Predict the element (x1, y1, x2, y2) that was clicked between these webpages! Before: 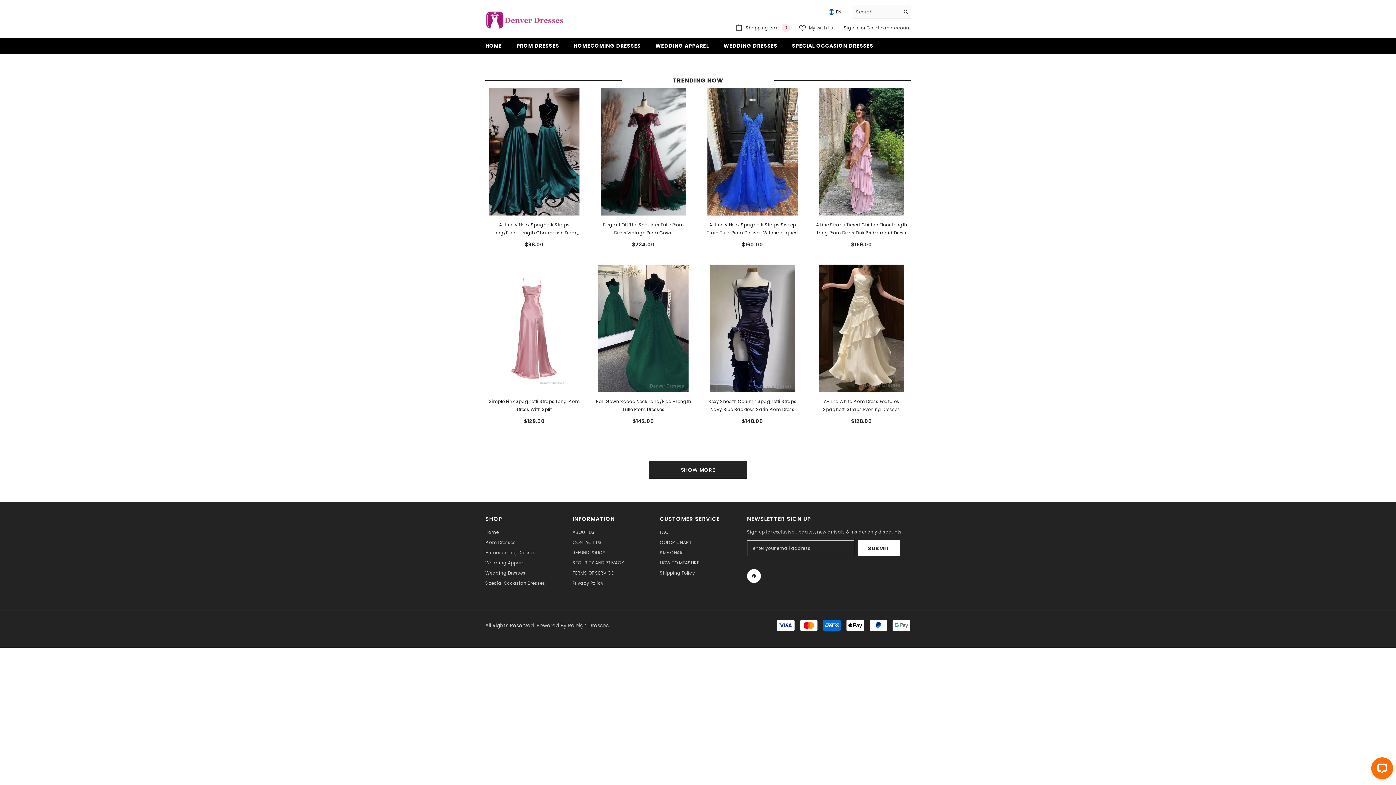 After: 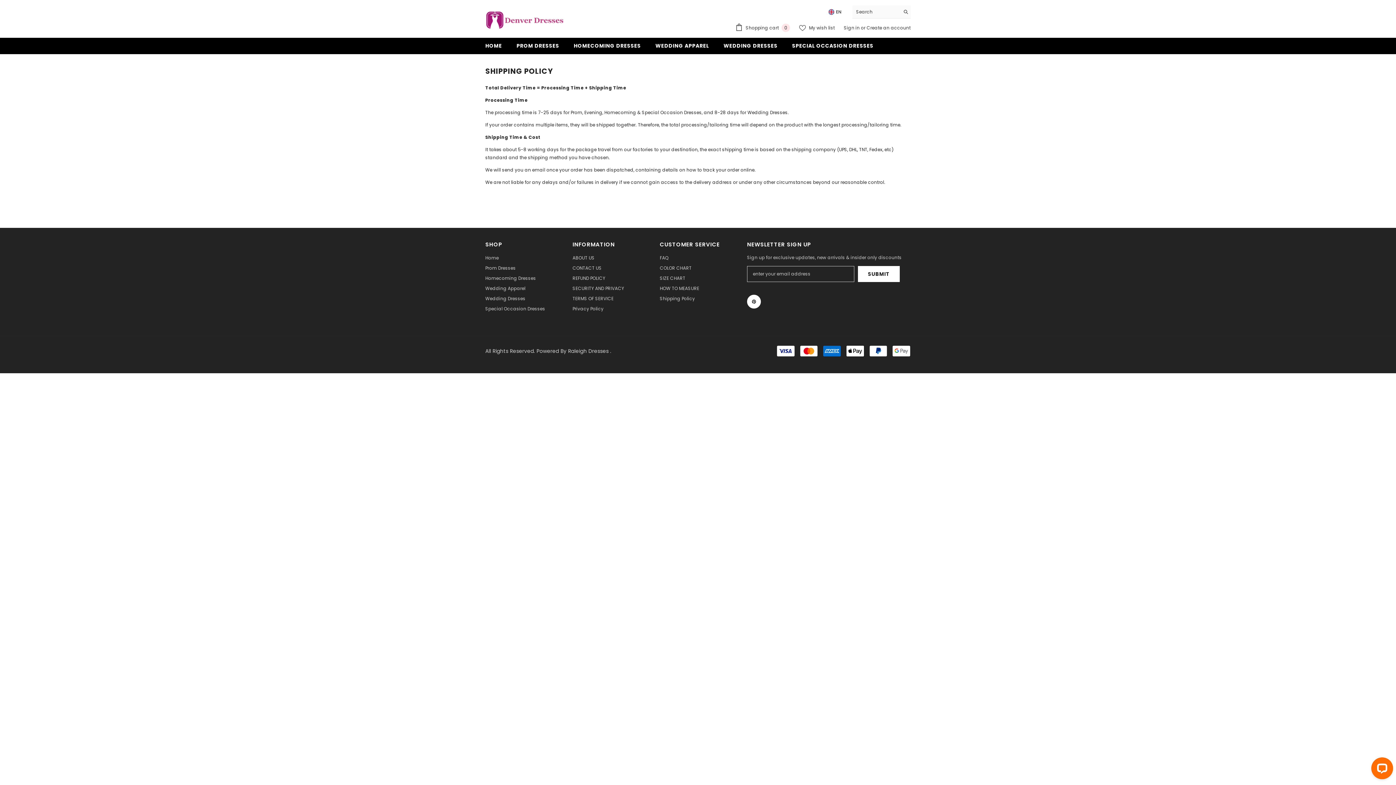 Action: label: Shipping Policy bbox: (660, 568, 695, 578)